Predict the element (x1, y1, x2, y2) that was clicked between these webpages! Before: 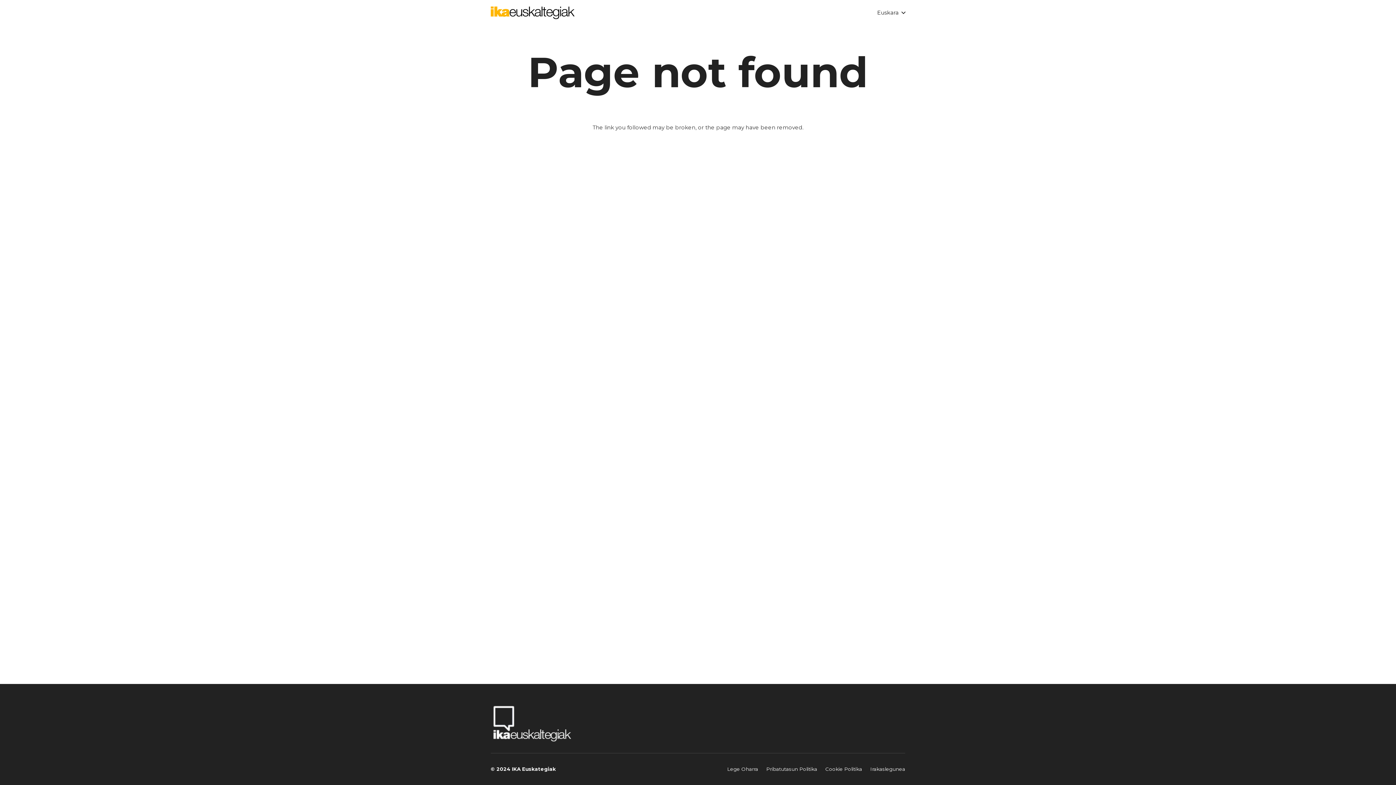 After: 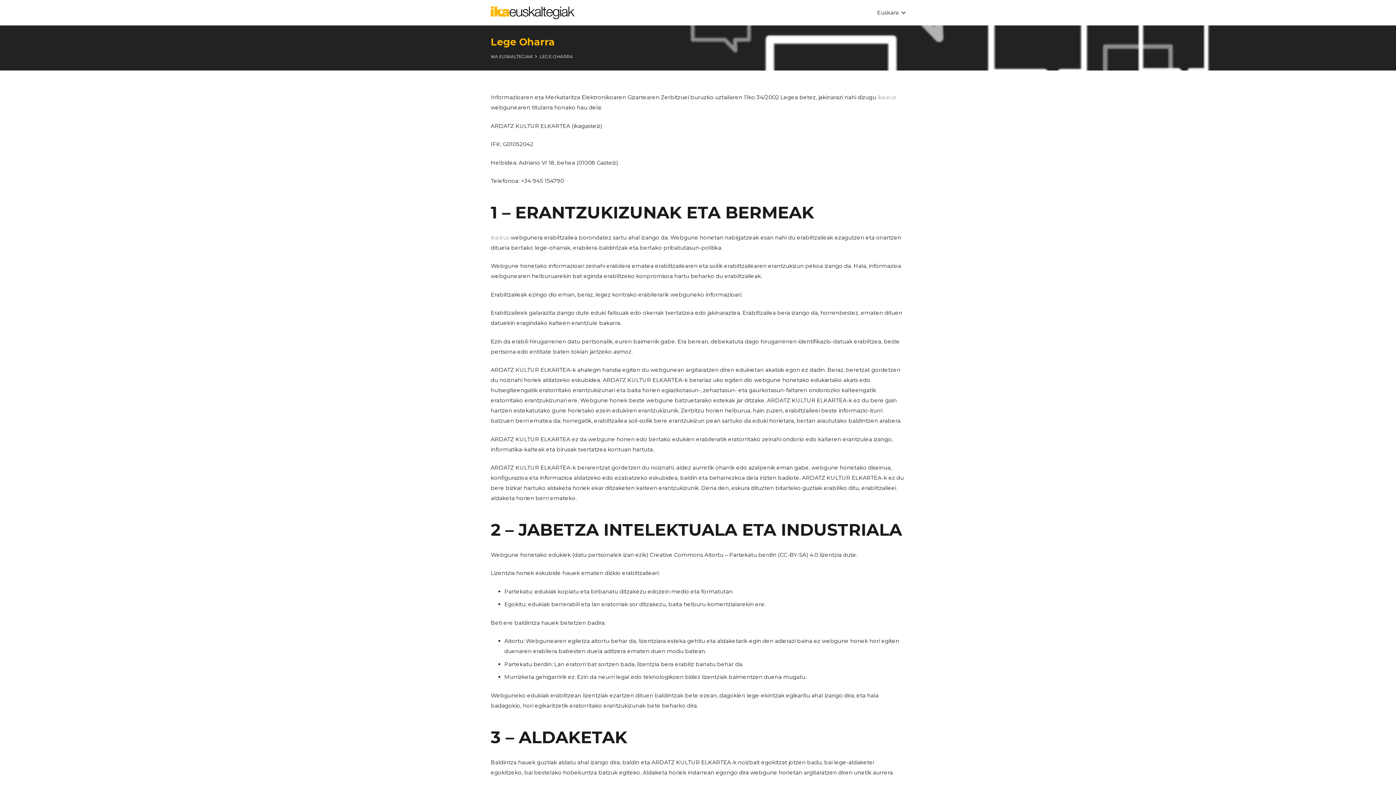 Action: label: Lege Oharra bbox: (727, 766, 758, 772)